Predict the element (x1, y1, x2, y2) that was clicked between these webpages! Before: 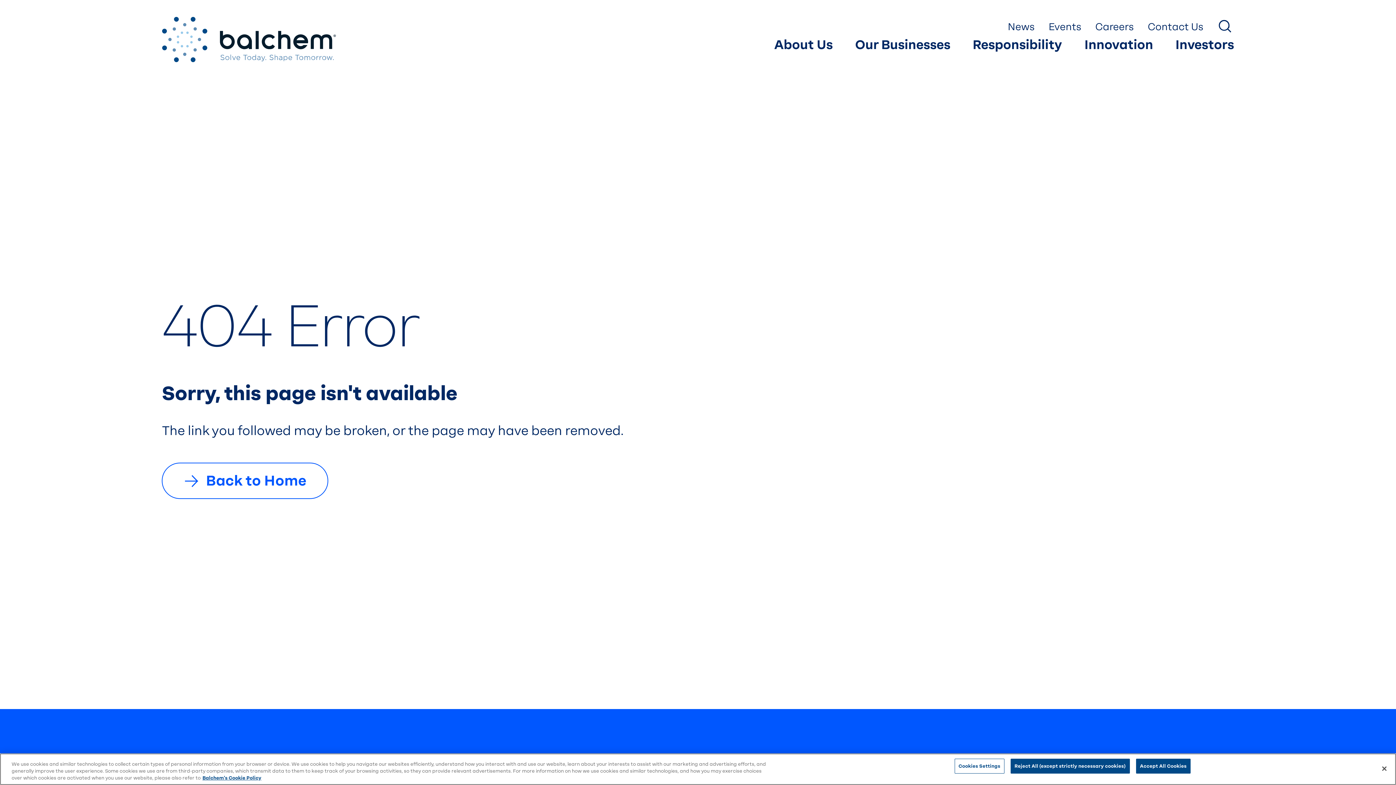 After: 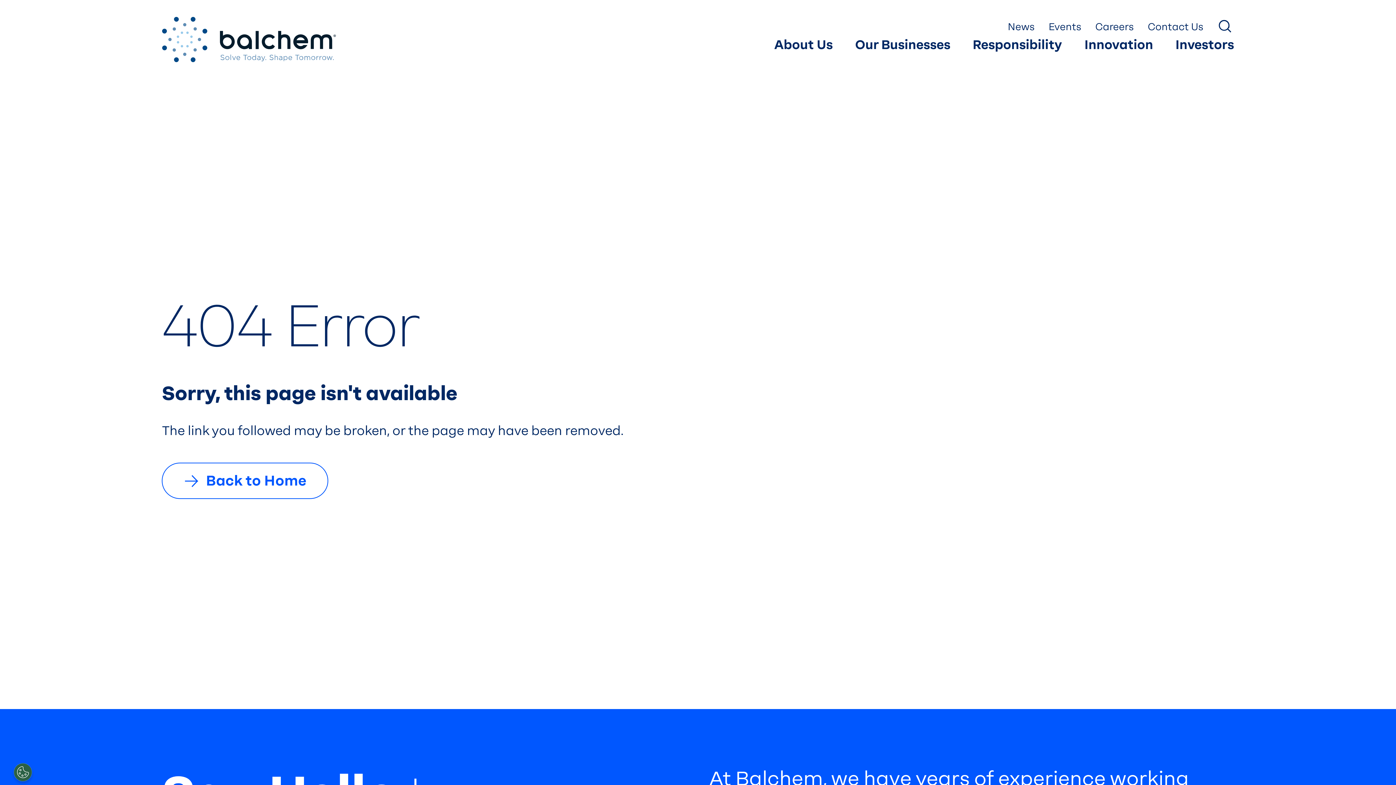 Action: label: Accept All Cookies bbox: (1136, 758, 1190, 773)